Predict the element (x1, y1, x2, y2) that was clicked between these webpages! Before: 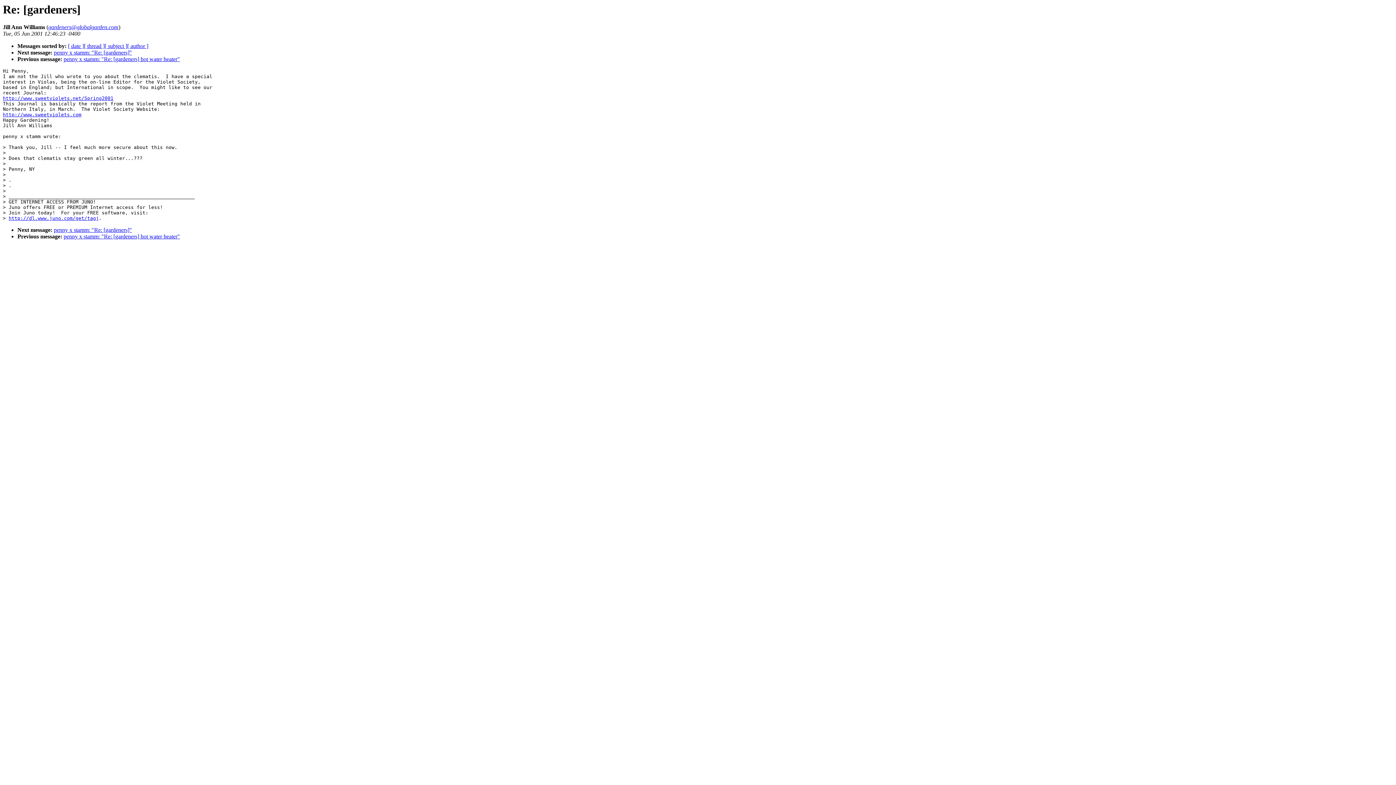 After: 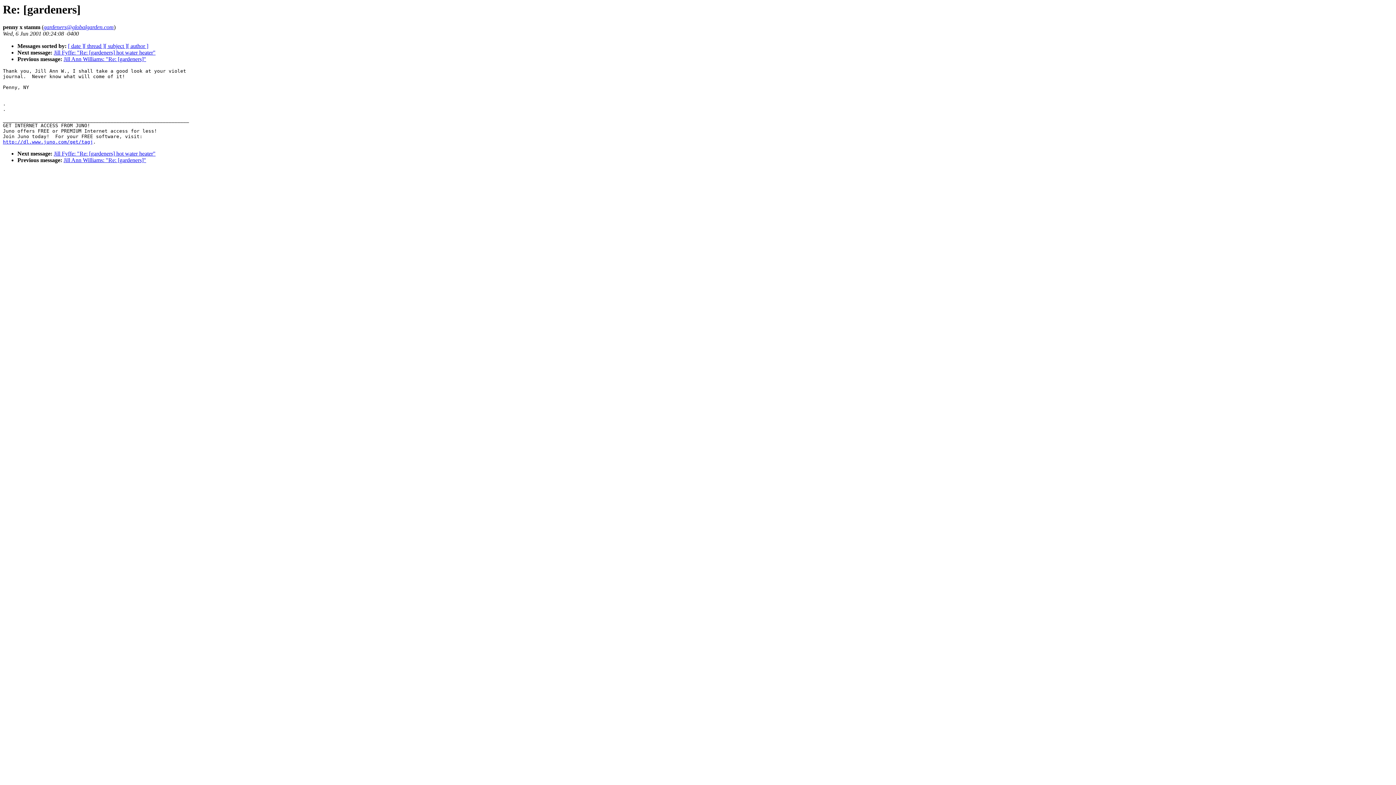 Action: label: penny x stamm: "Re: [gardeners]" bbox: (53, 227, 132, 233)